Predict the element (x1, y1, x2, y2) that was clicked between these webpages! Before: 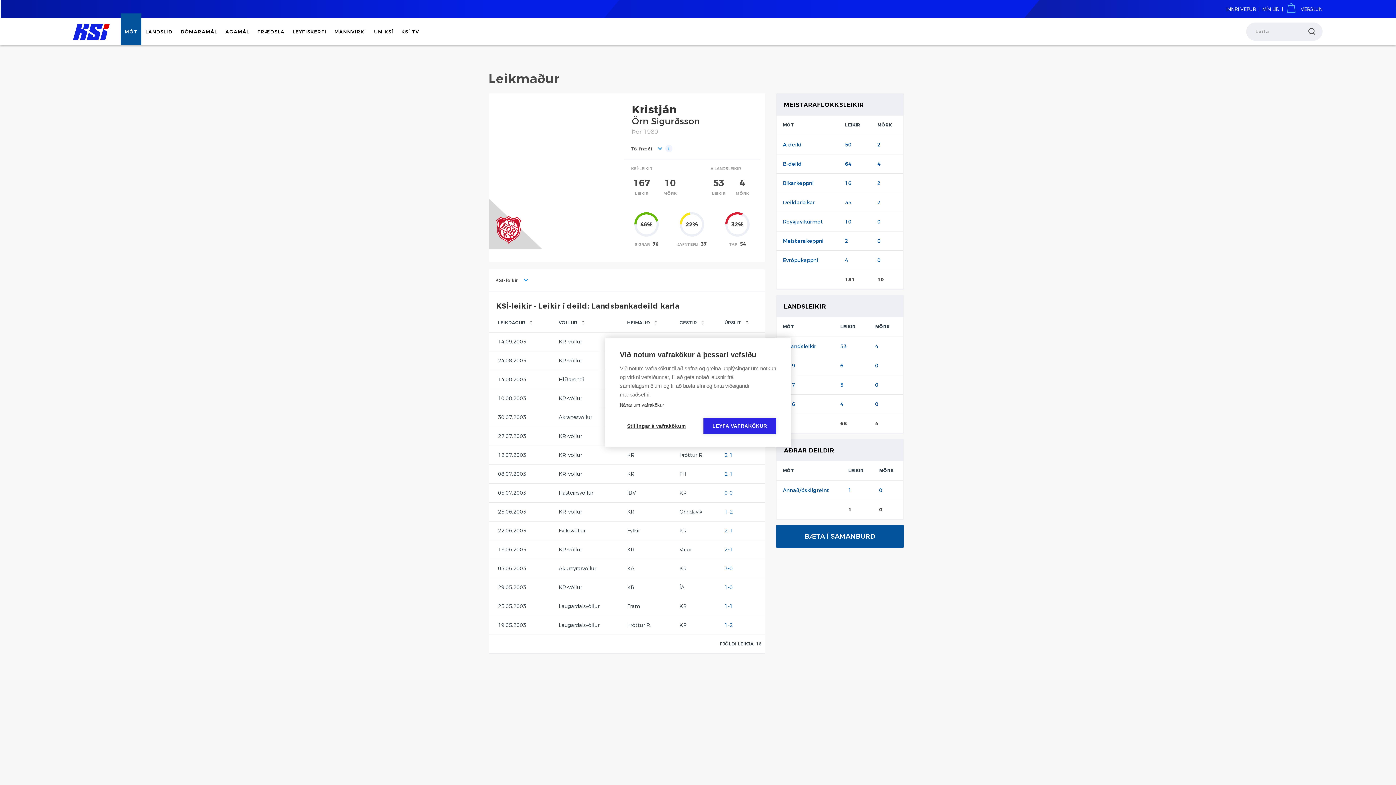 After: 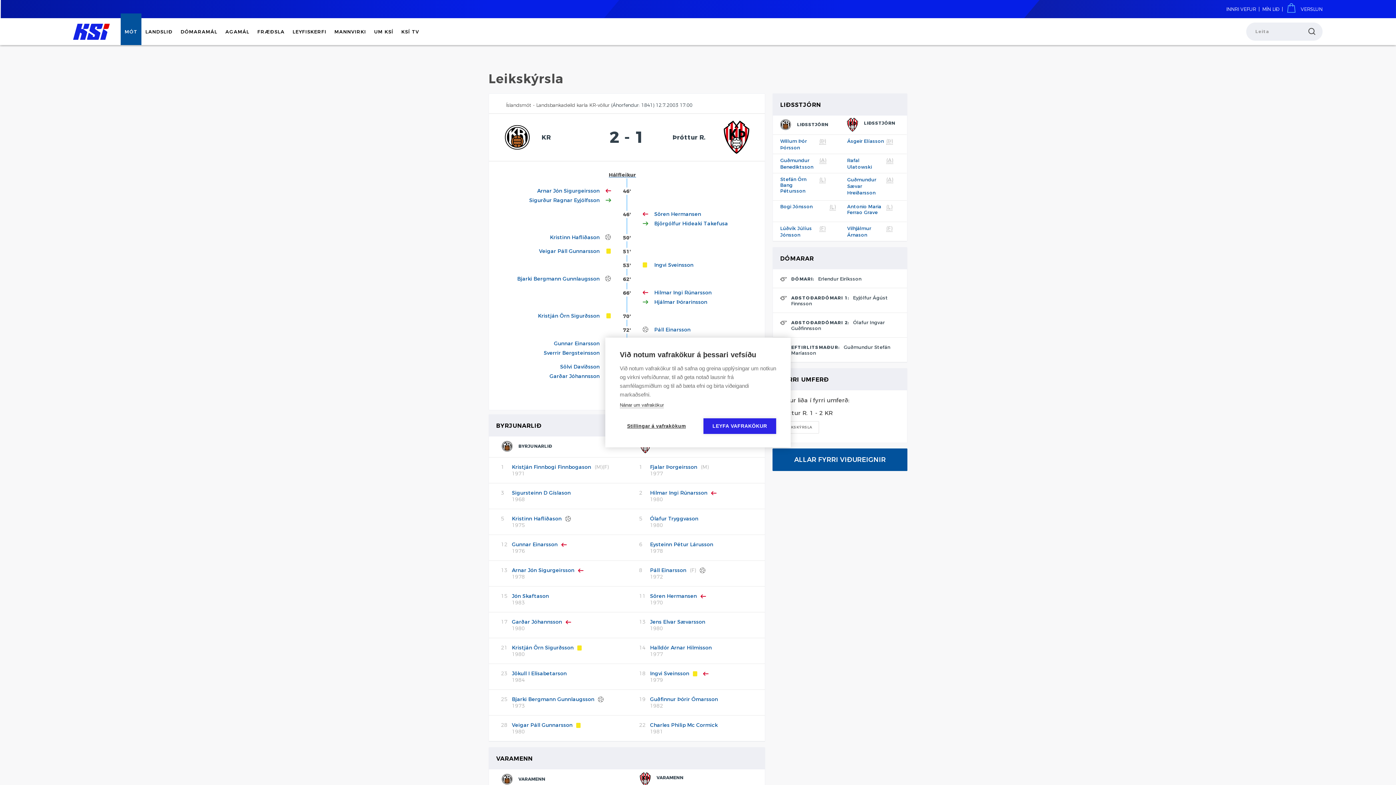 Action: bbox: (724, 451, 733, 458) label: 2-1